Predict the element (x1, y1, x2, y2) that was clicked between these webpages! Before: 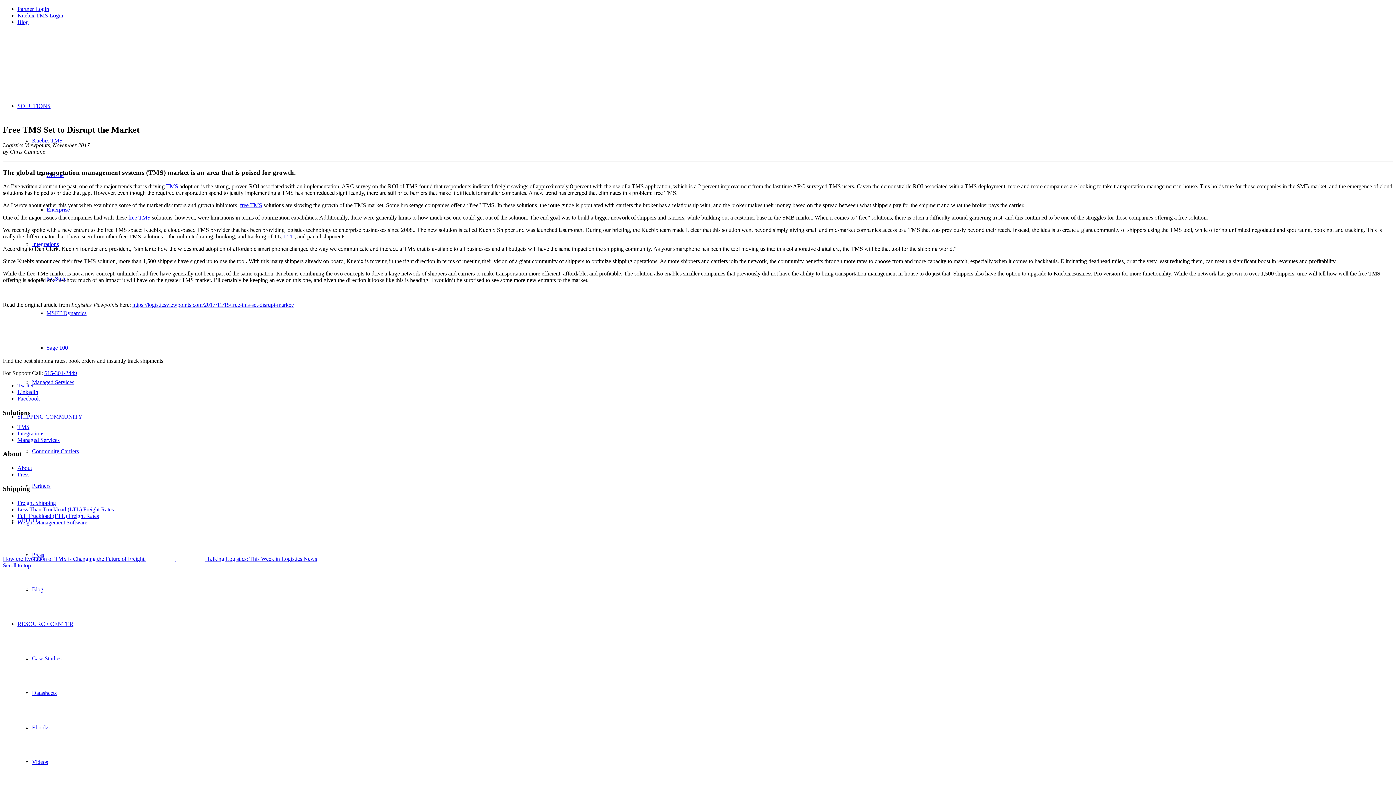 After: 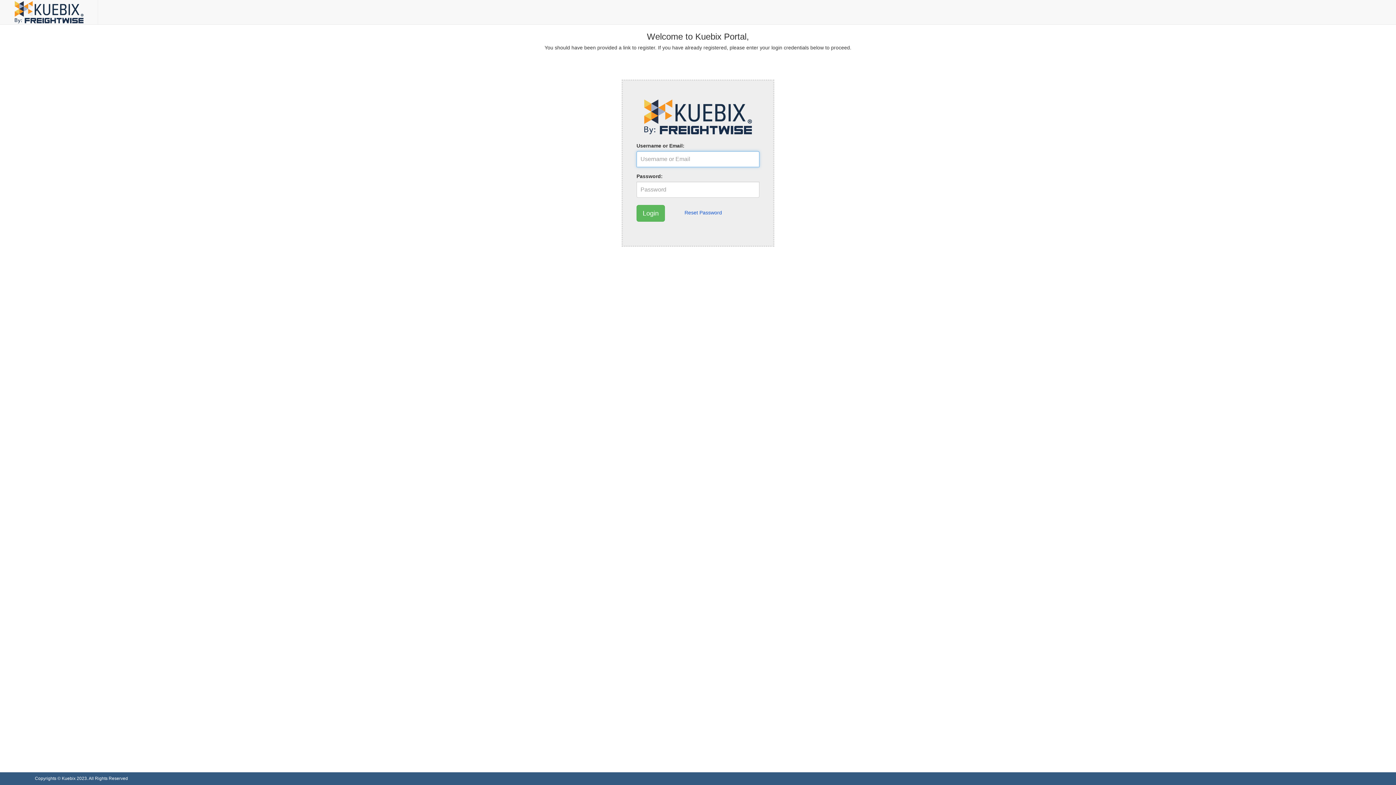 Action: bbox: (17, 5, 49, 12) label: Partner Login